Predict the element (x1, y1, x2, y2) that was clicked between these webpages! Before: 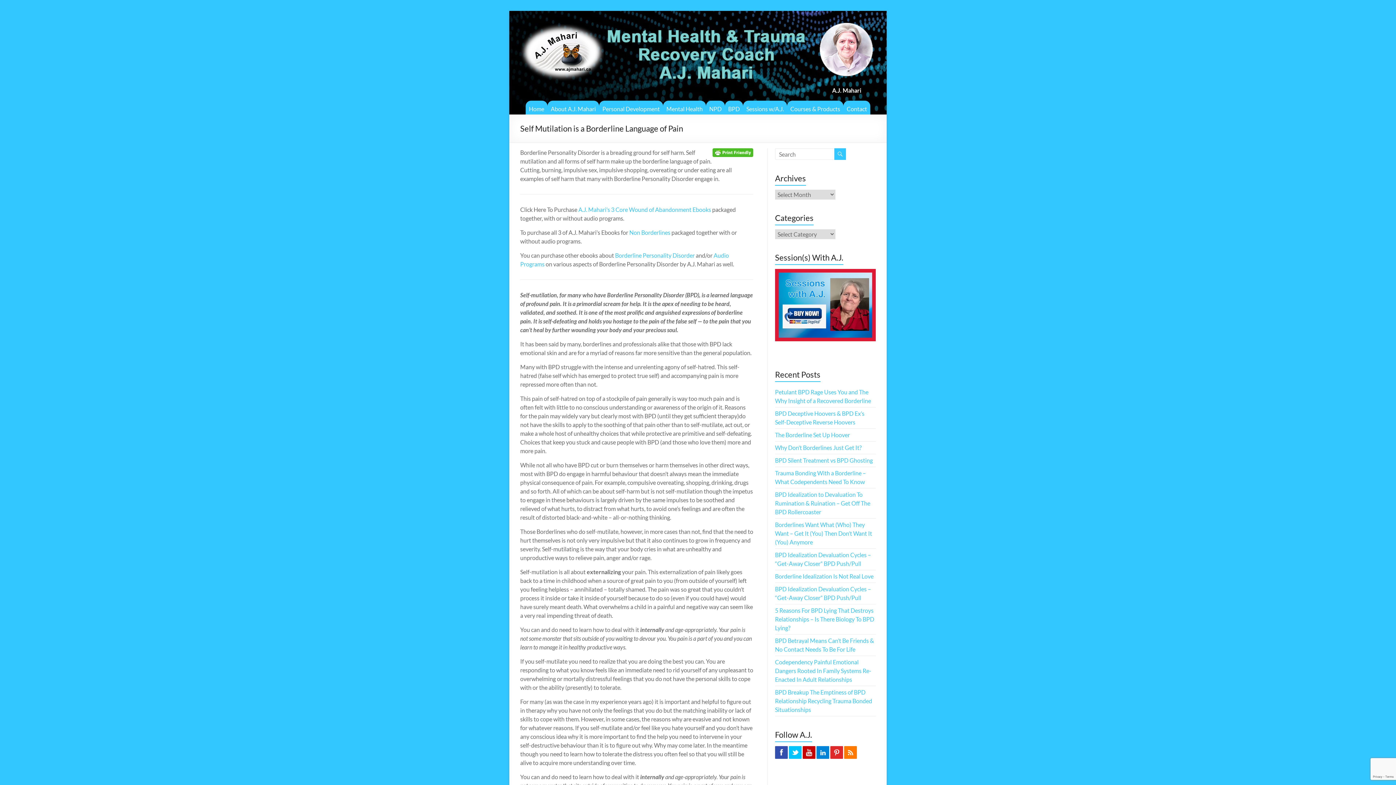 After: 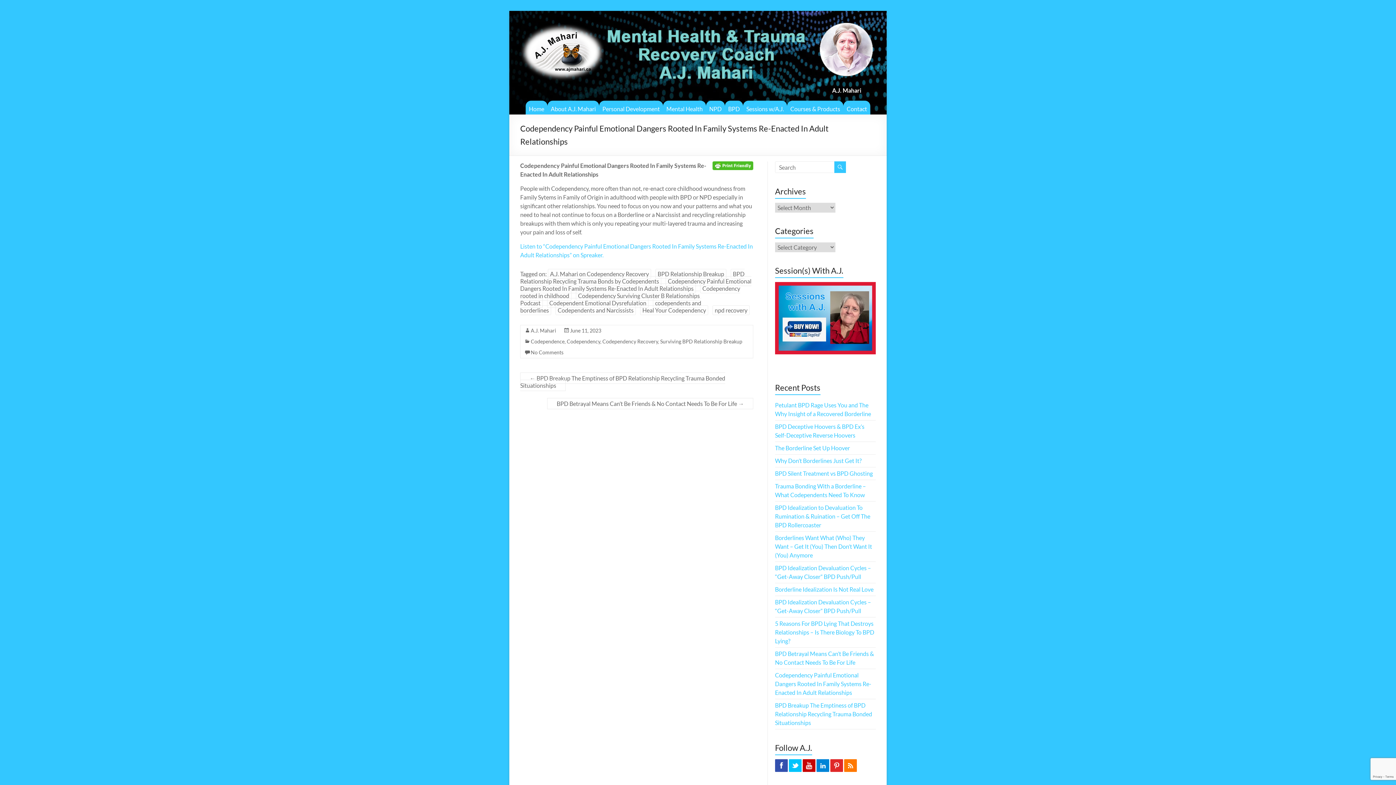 Action: bbox: (775, 658, 871, 683) label: Codependency Painful Emotional Dangers Rooted In Family Systems Re-Enacted In Adult Relationships